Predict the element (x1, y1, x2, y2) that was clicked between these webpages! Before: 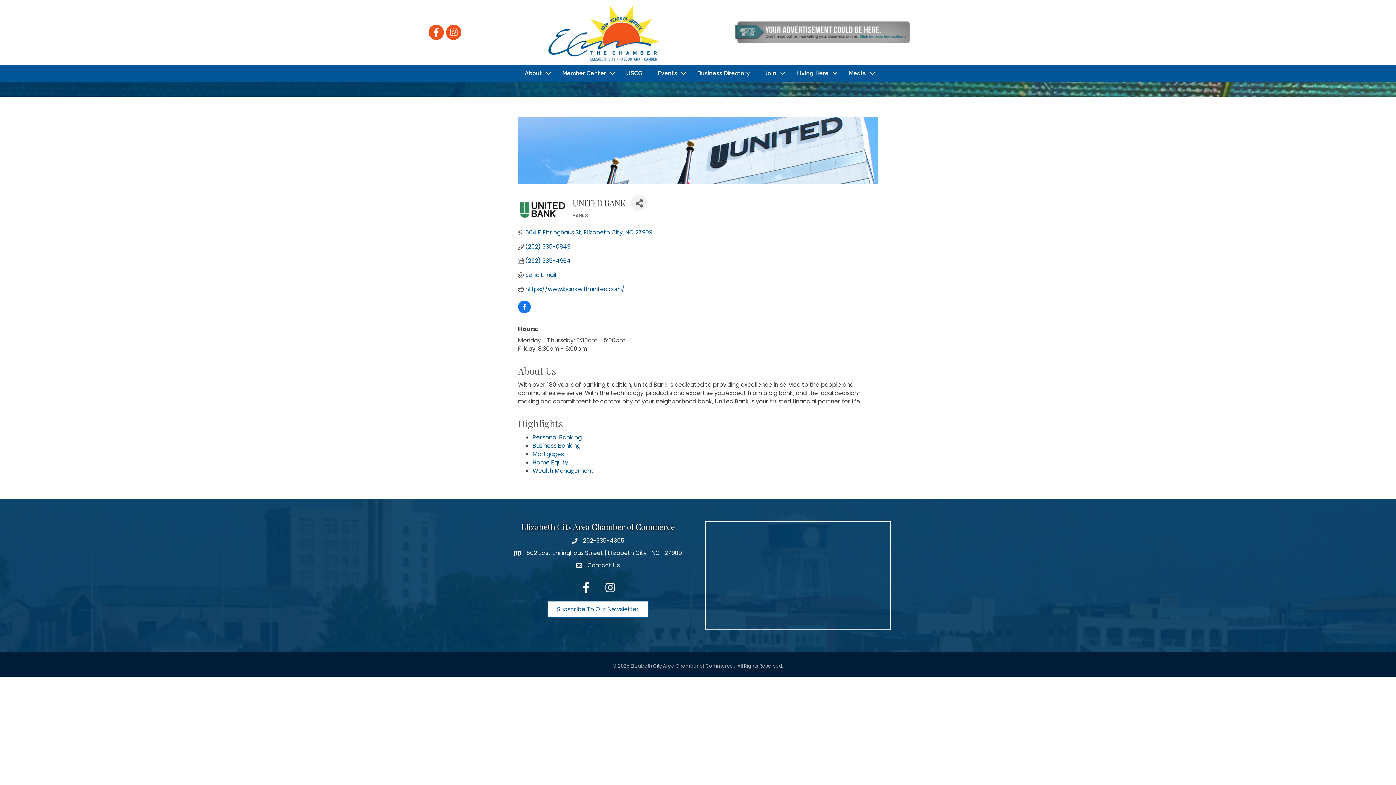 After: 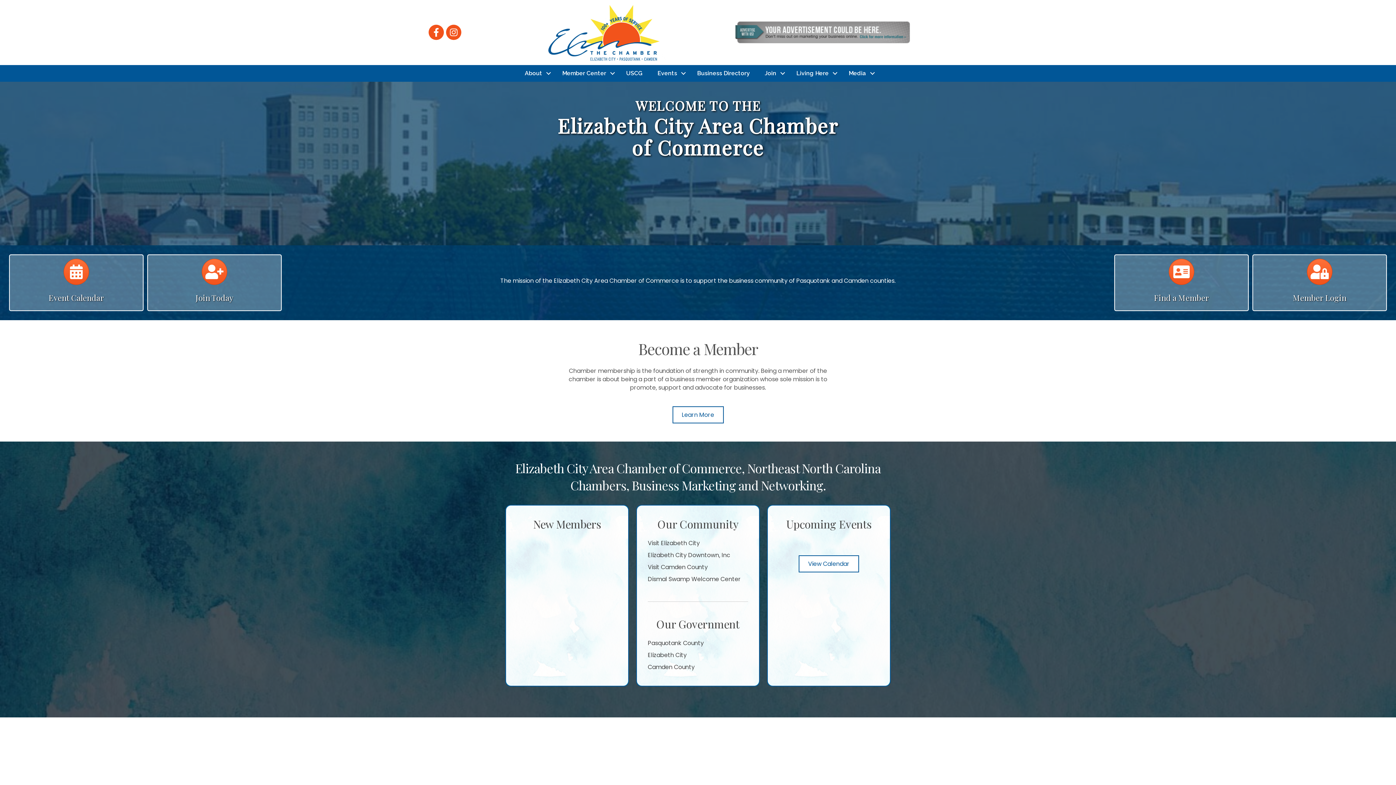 Action: label: Join bbox: (757, 64, 788, 81)